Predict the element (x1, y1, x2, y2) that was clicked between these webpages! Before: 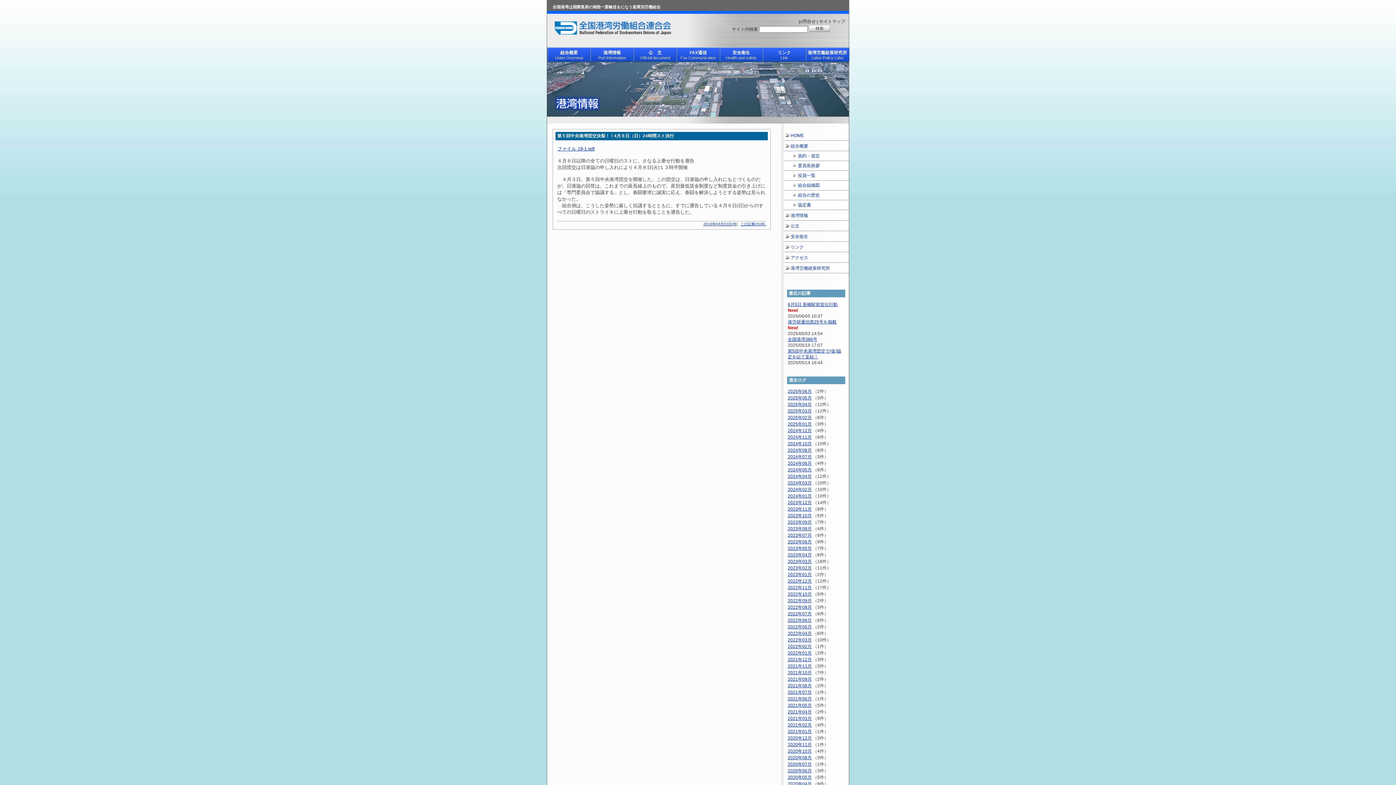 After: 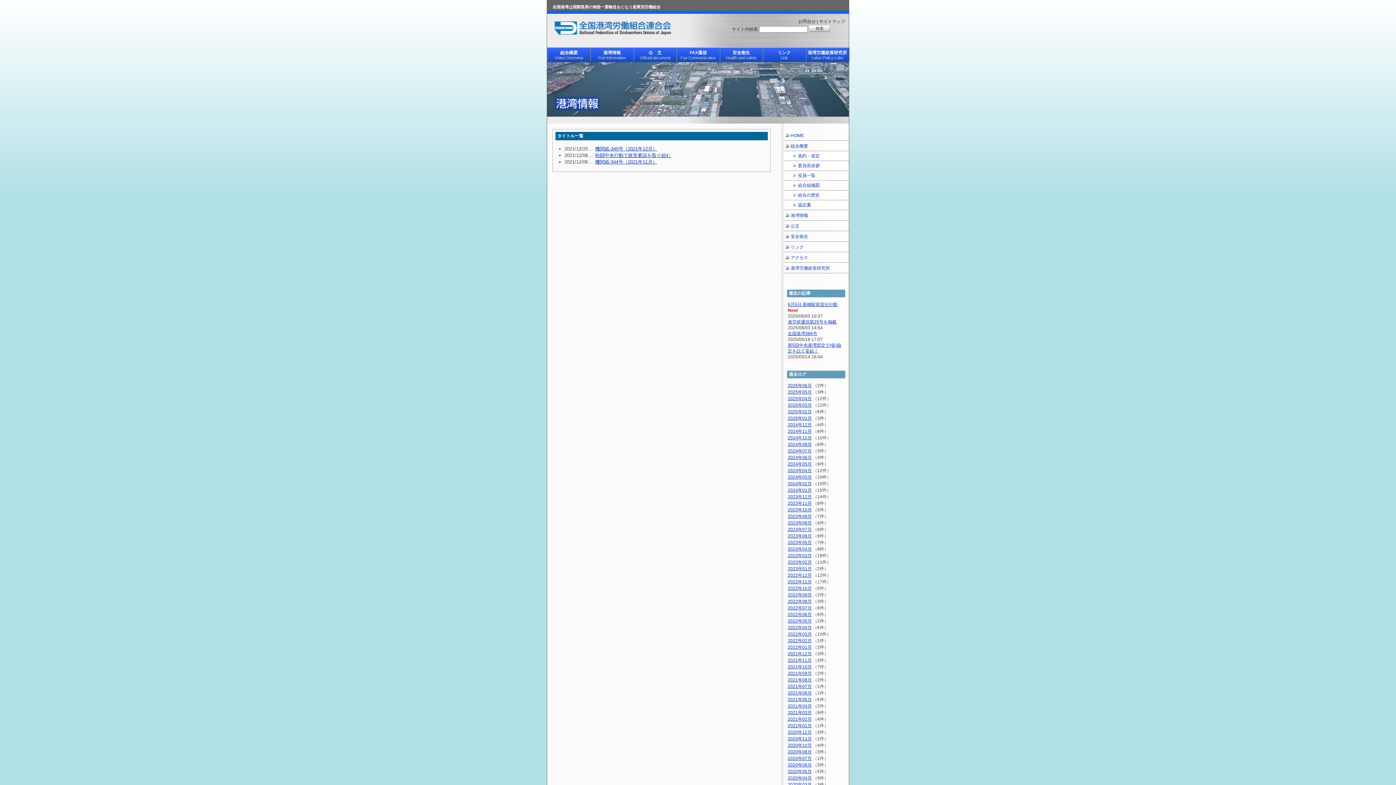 Action: bbox: (788, 657, 812, 662) label: 2021年12月